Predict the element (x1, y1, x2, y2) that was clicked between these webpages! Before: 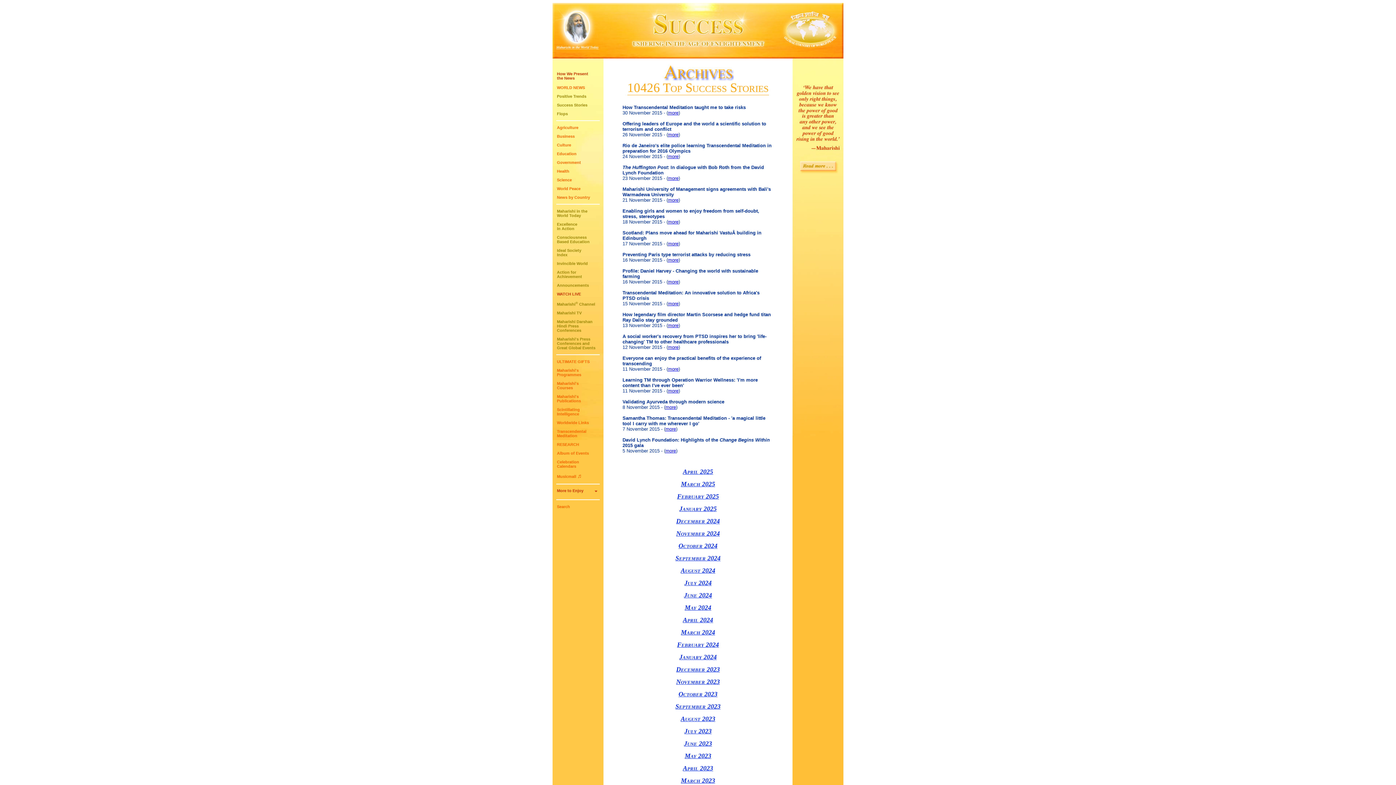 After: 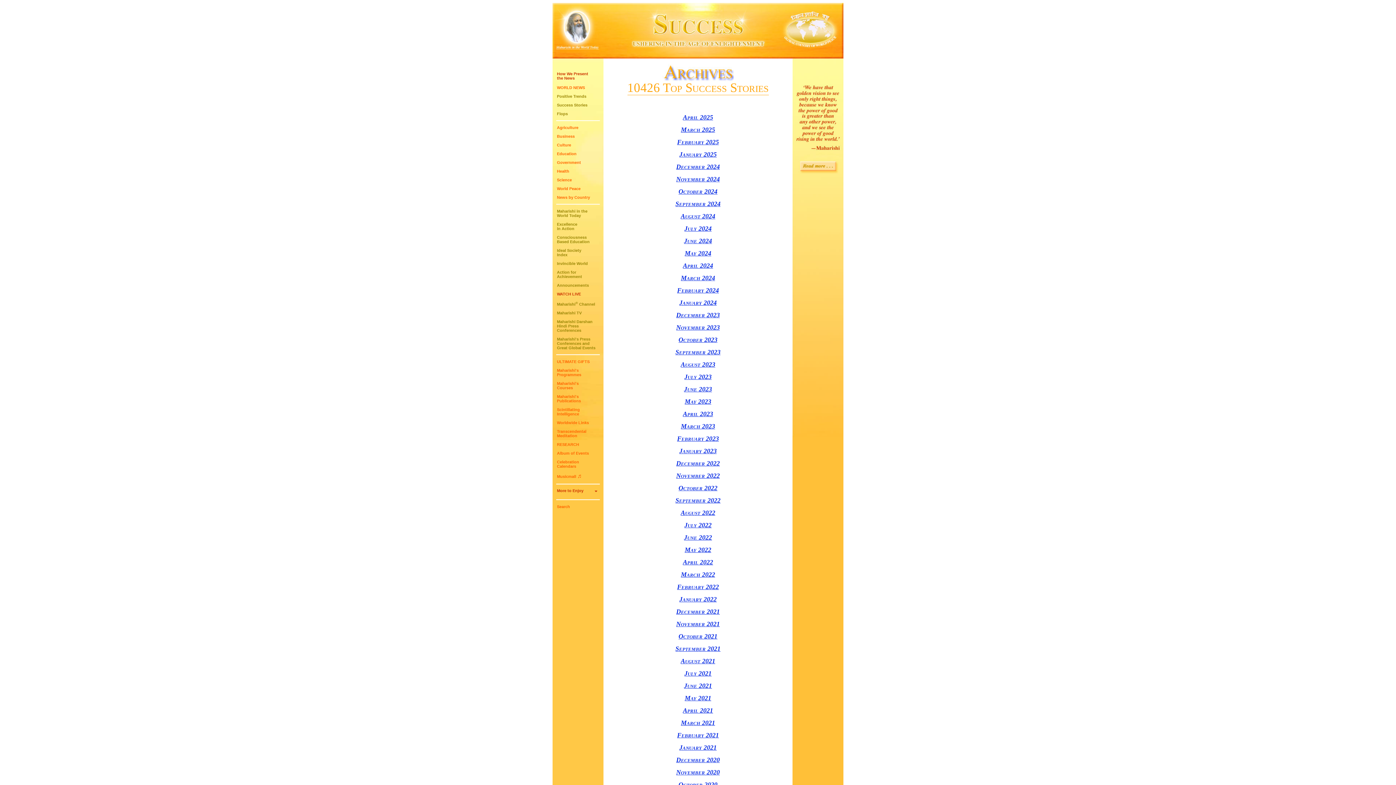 Action: label: August 2023 bbox: (680, 715, 715, 722)